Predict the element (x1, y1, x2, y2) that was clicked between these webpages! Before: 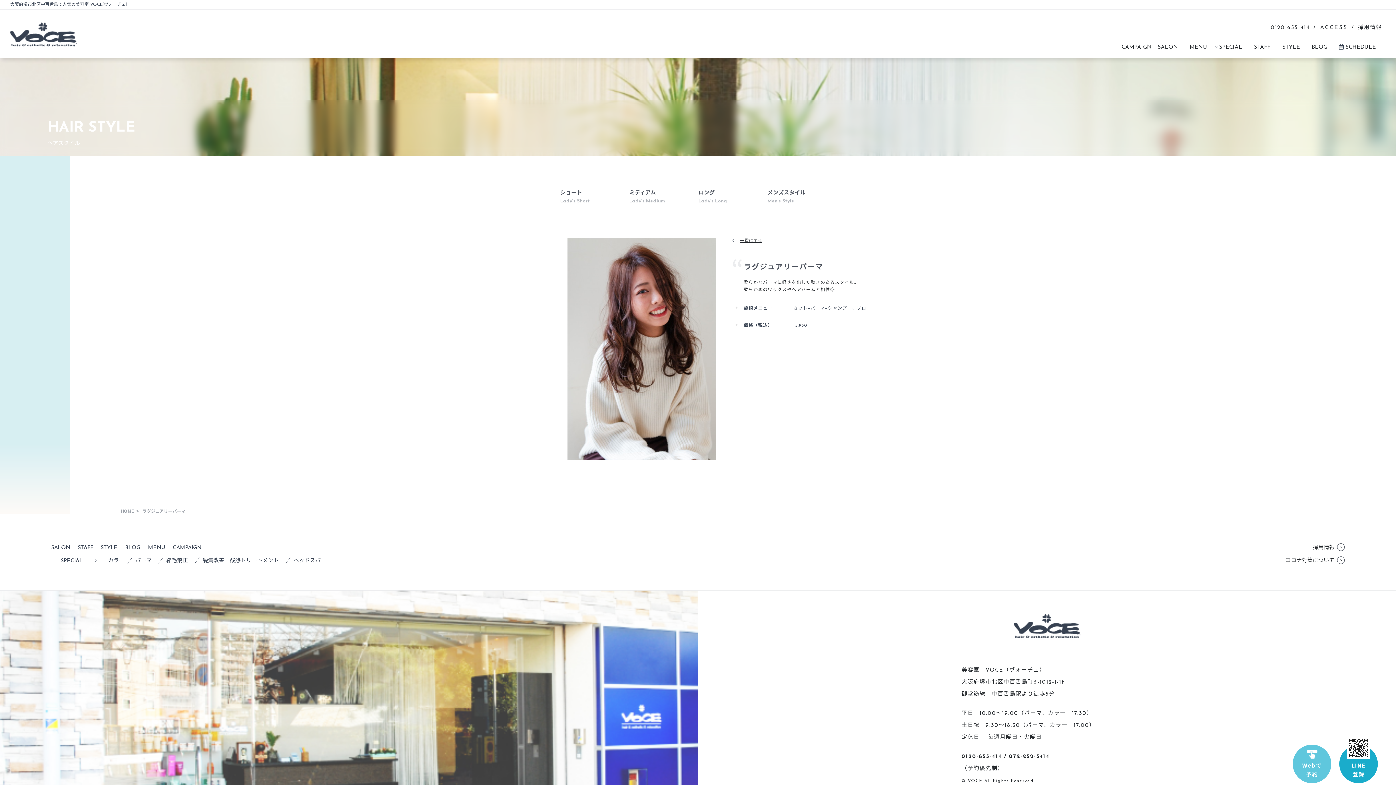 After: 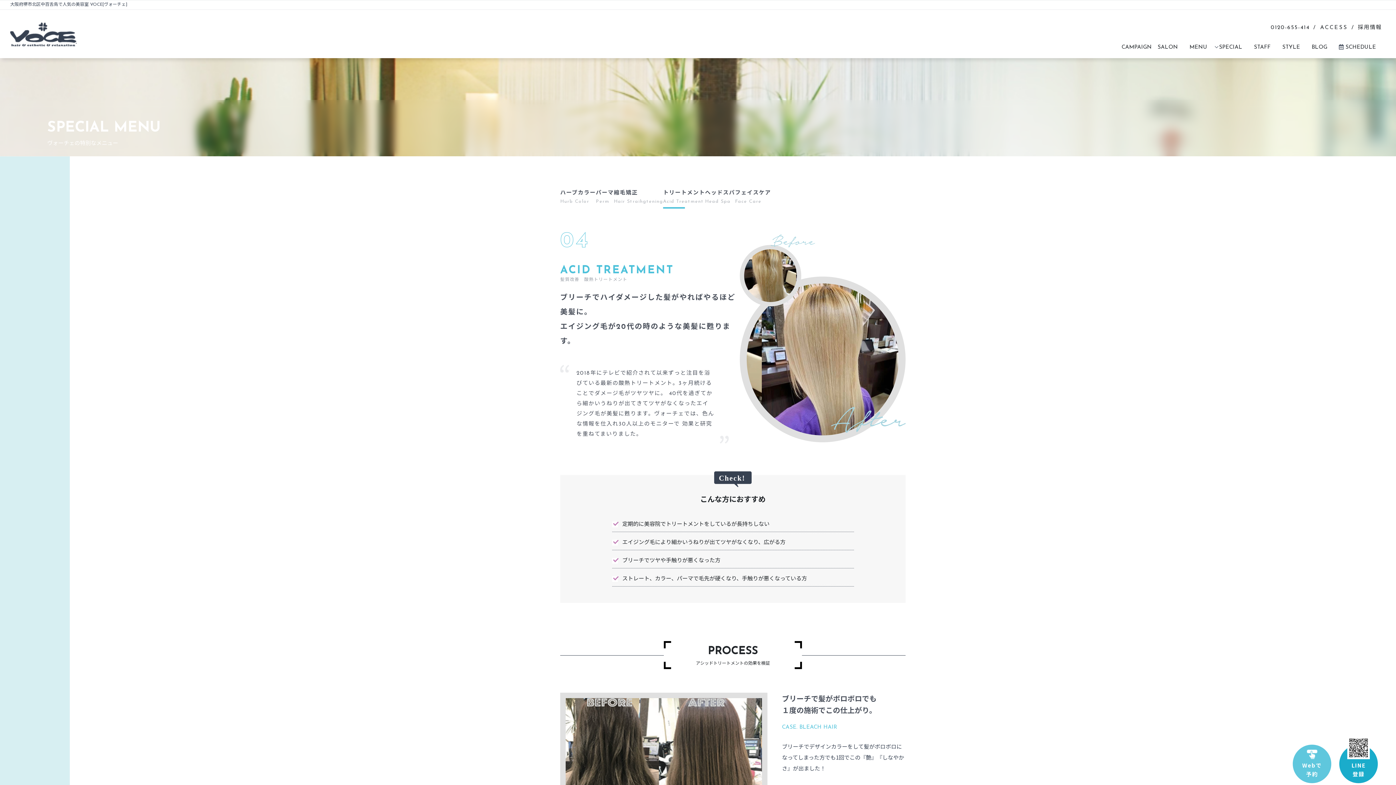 Action: bbox: (202, 558, 278, 563) label: 髪質改善　酸熱トリートメント